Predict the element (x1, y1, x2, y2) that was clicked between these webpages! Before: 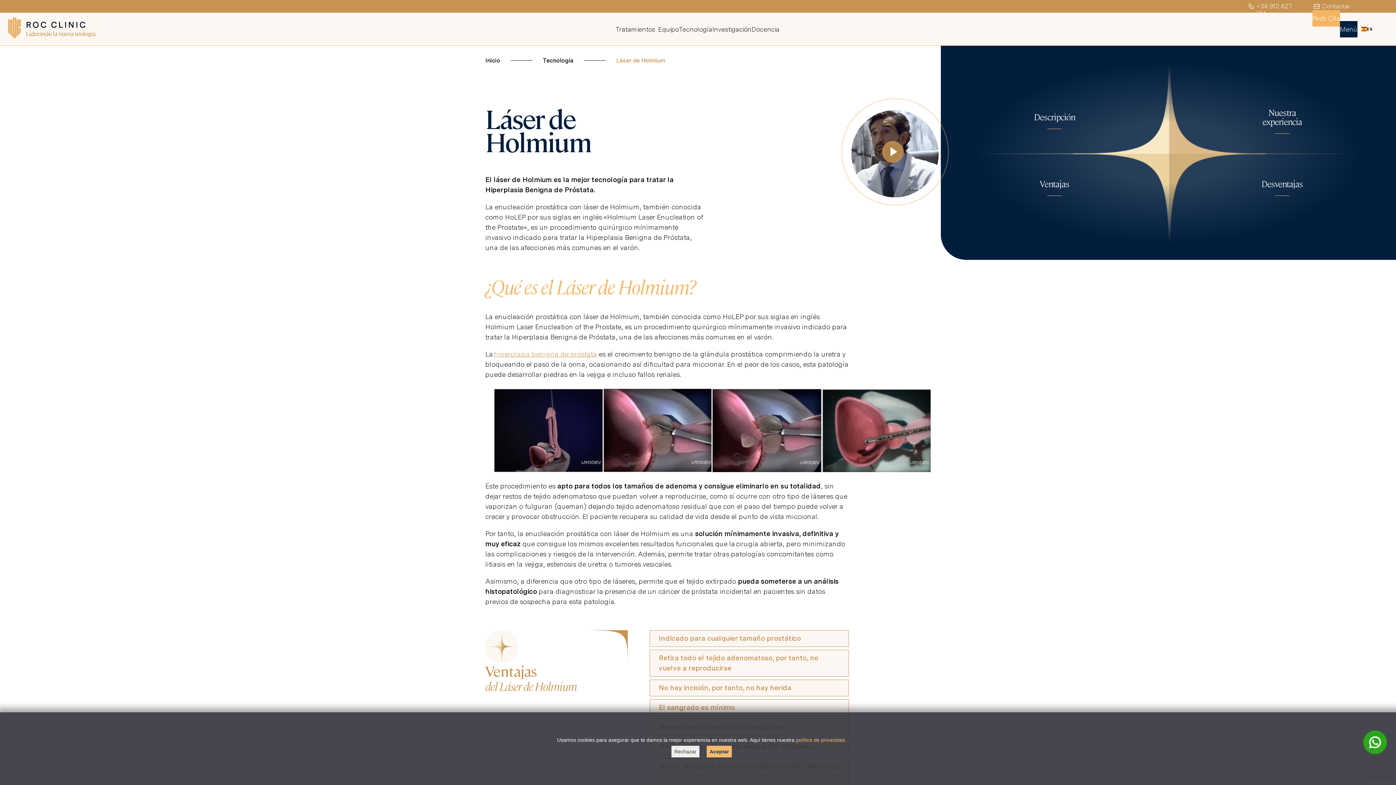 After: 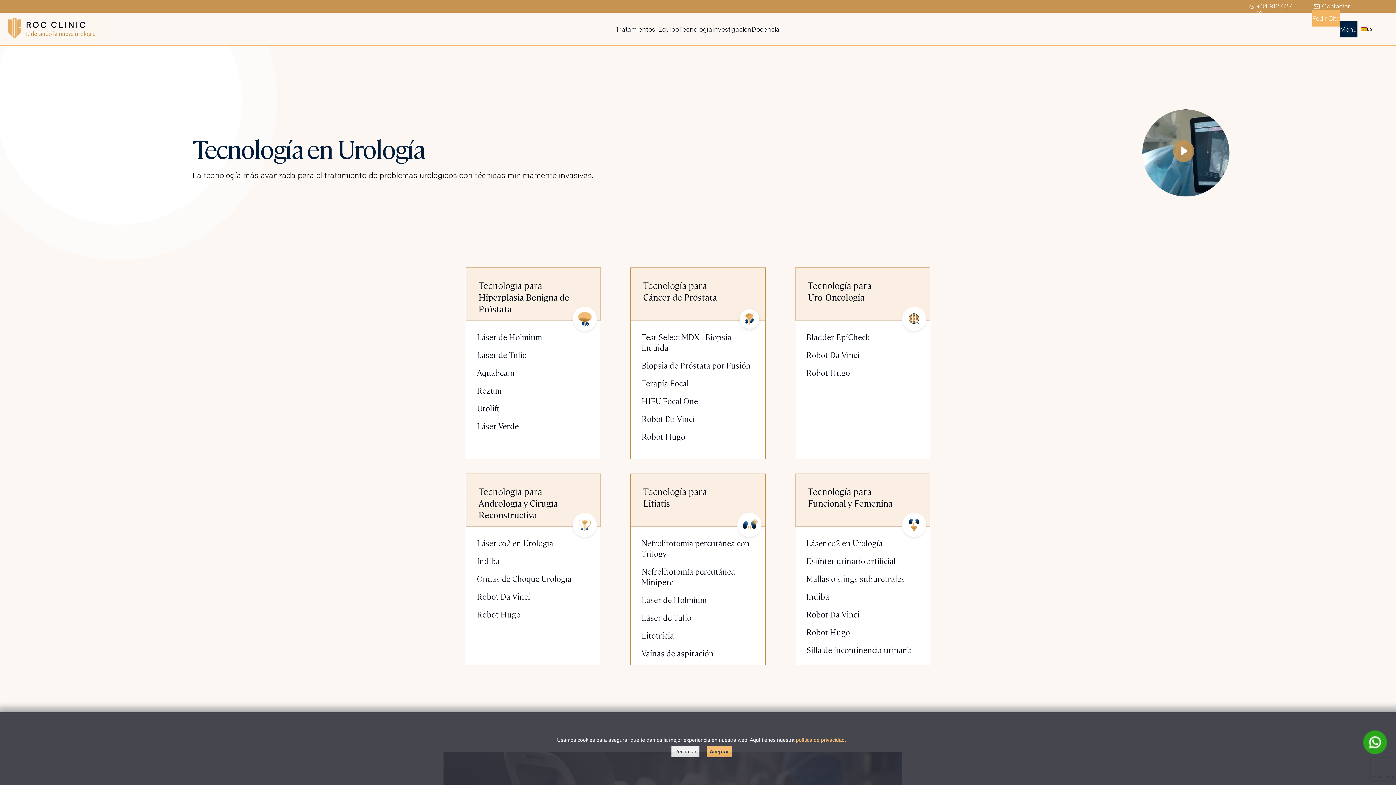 Action: label: Tecnología bbox: (542, 57, 573, 64)